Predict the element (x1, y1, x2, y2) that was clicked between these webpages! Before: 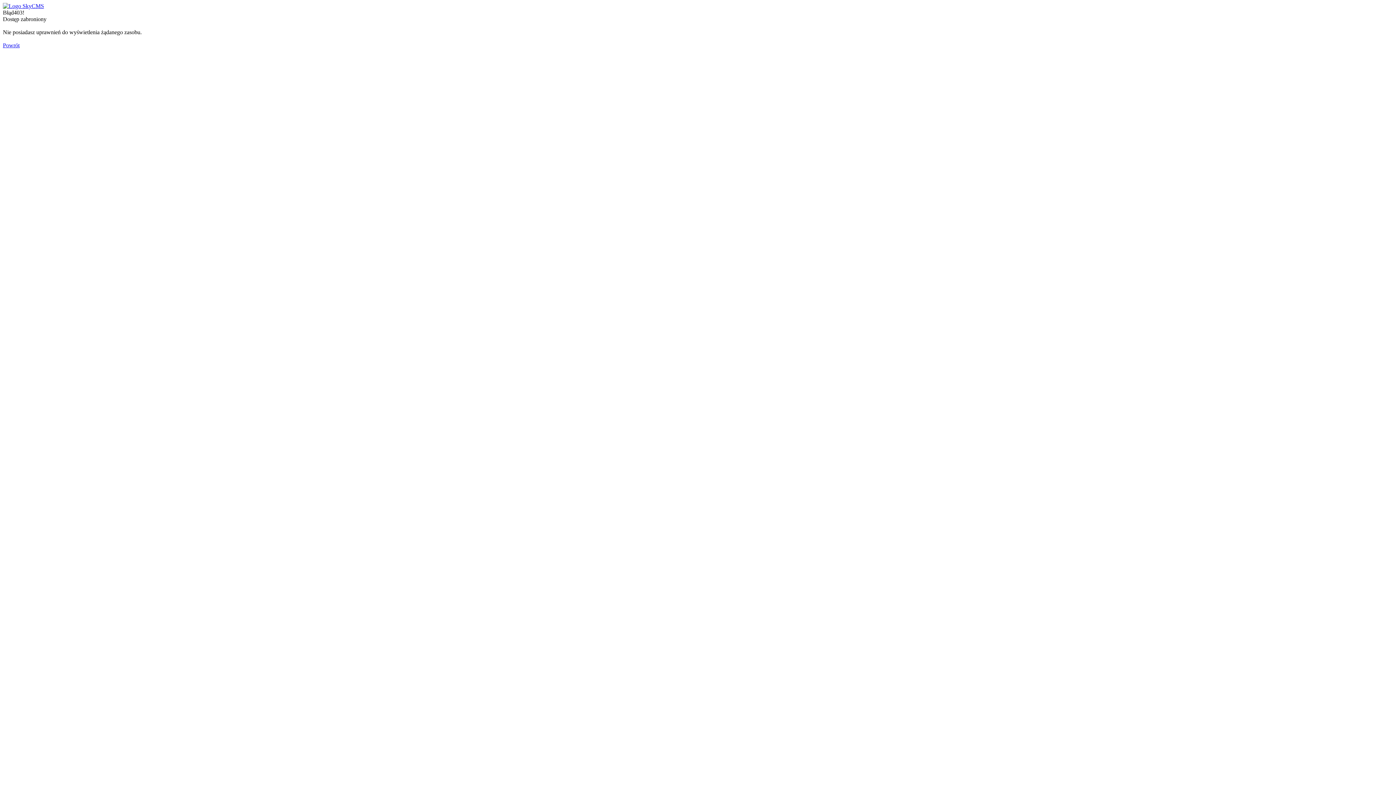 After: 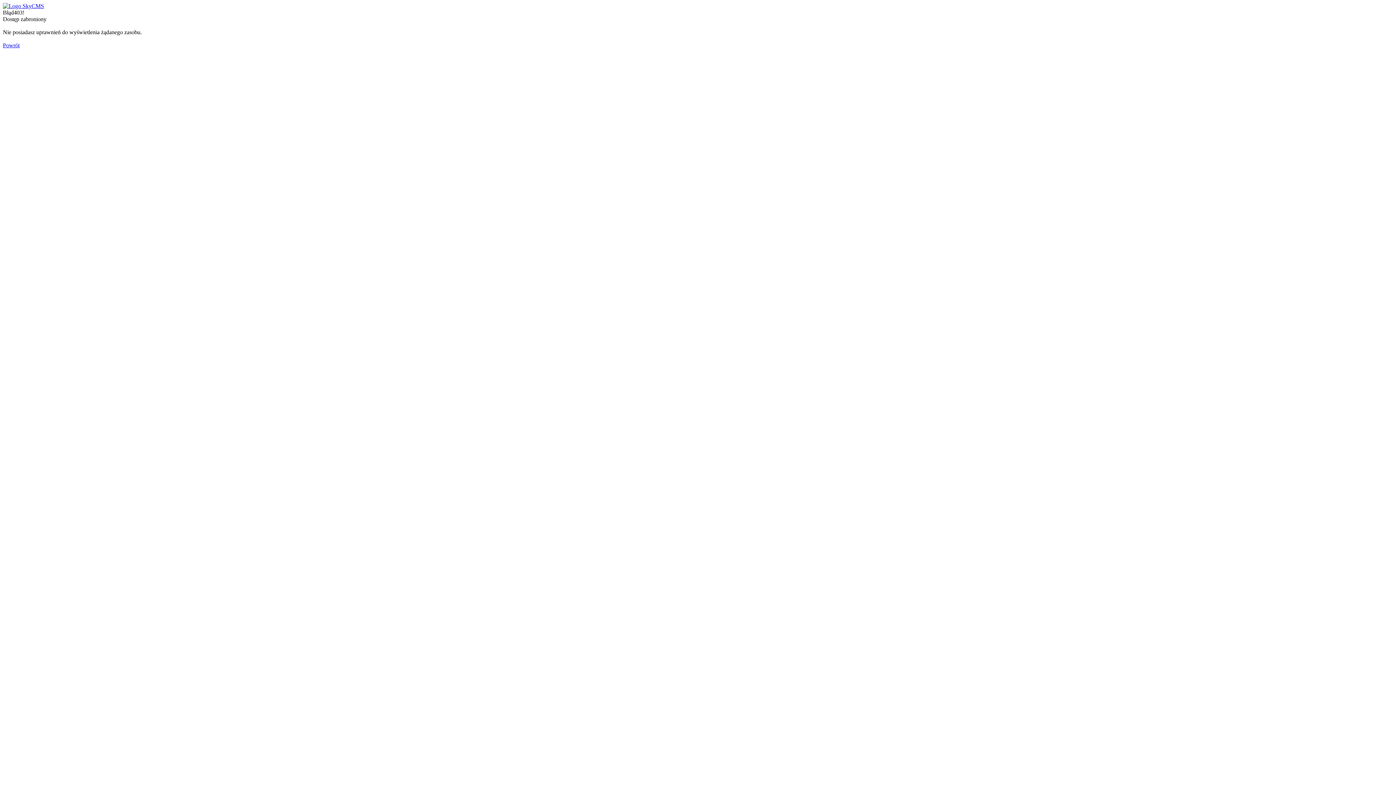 Action: label: Powrót bbox: (2, 42, 19, 48)